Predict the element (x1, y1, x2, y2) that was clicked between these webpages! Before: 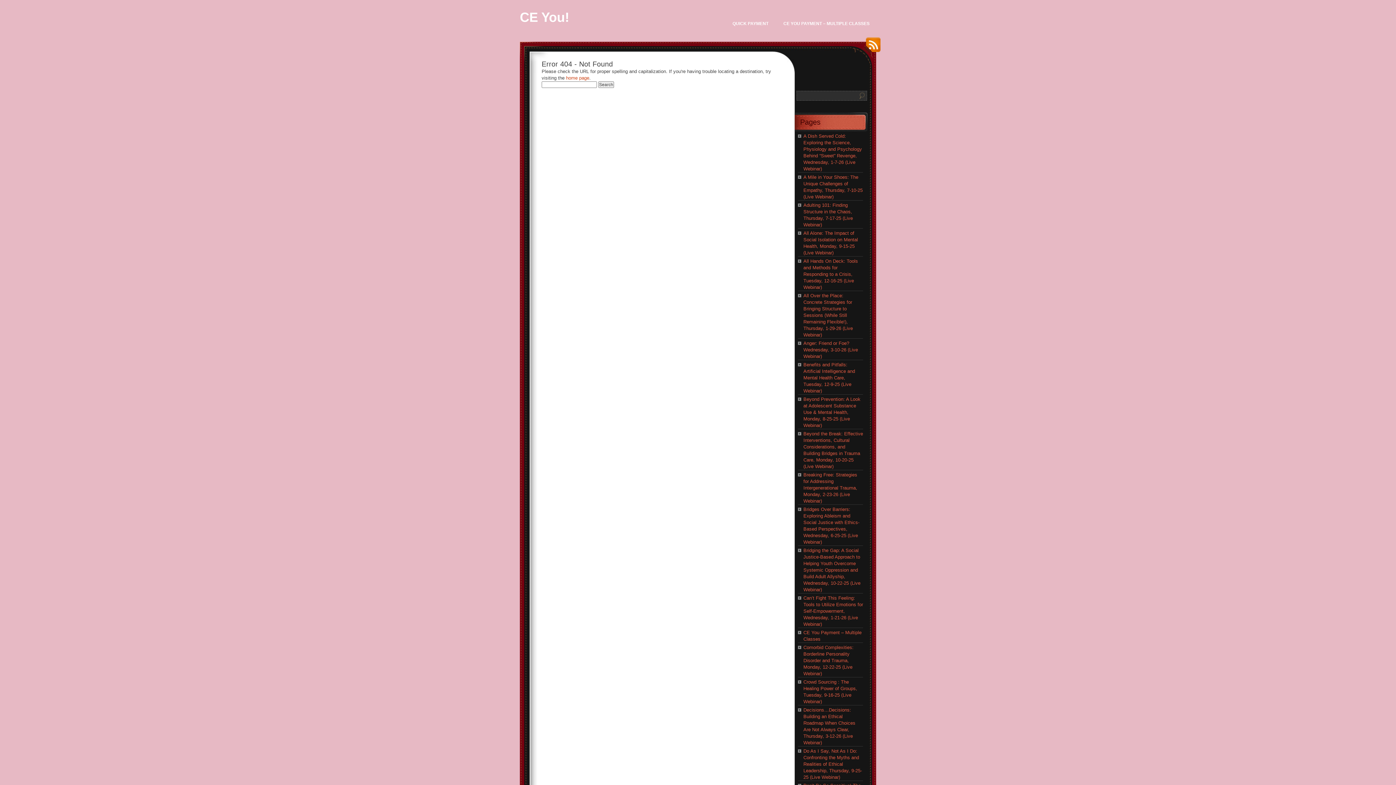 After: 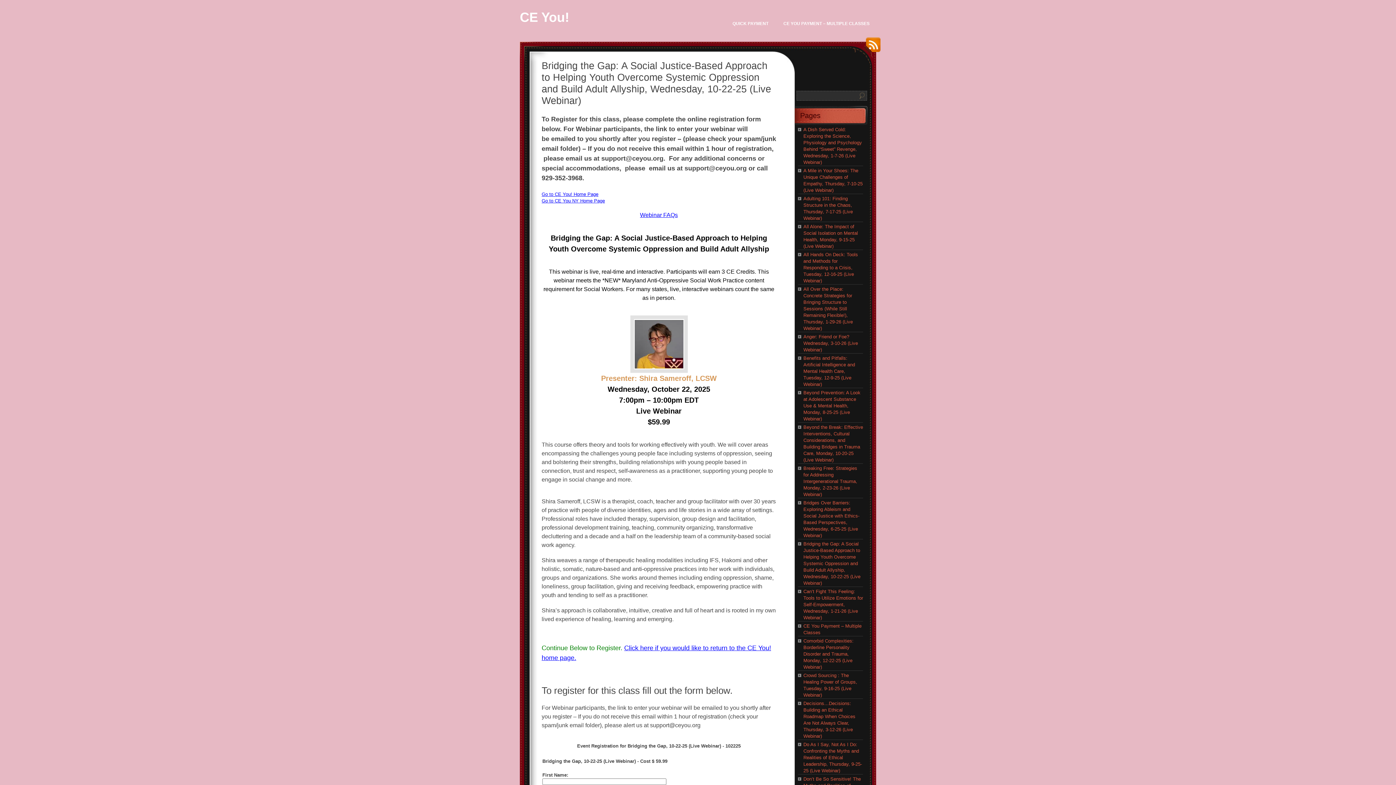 Action: bbox: (803, 548, 860, 592) label: Bridging the Gap: A Social Justice-Based Approach to Helping Youth Overcome Systemic Oppression and Build Adult Allyship, Wednesday, 10-22-25 (Live Webinar)